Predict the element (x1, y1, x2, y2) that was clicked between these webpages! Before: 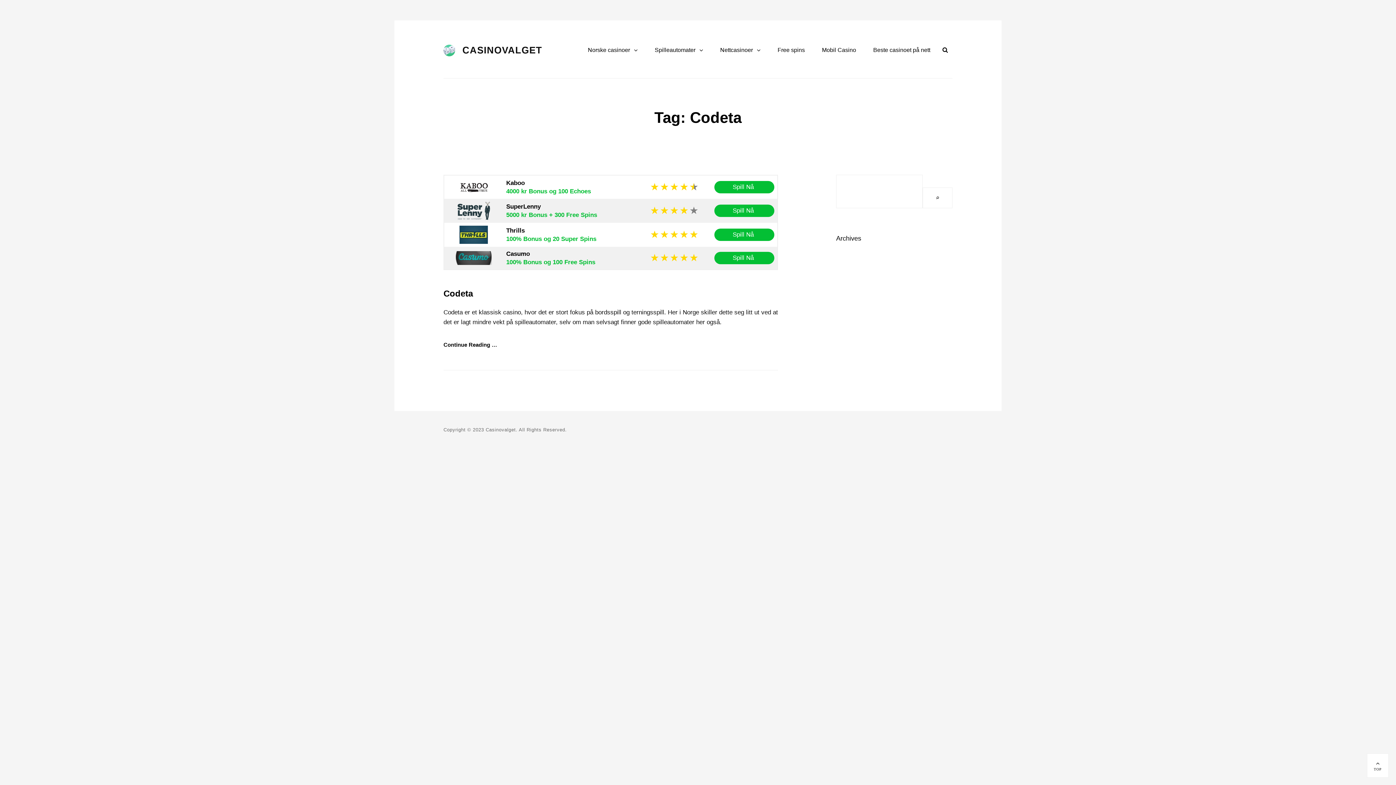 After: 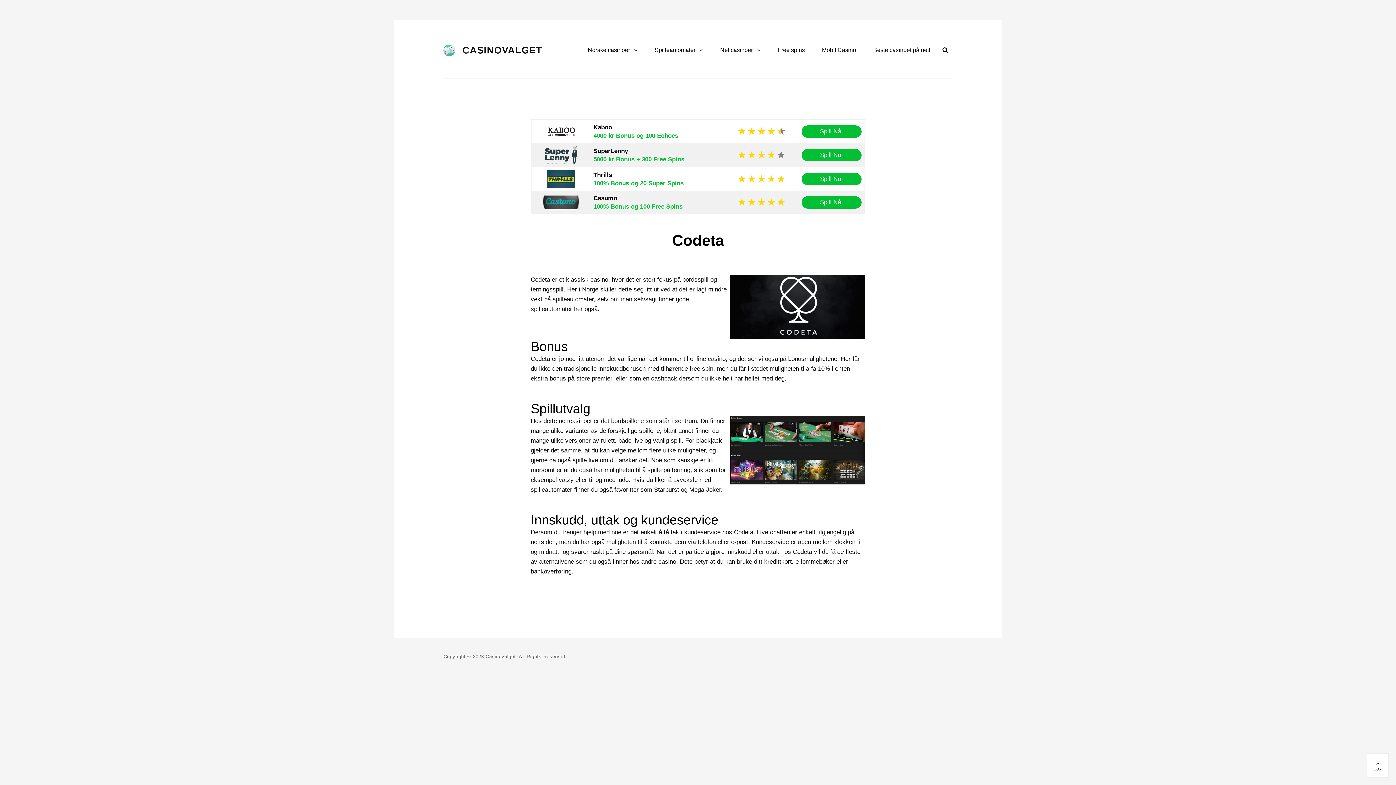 Action: bbox: (443, 288, 473, 298) label: Codeta